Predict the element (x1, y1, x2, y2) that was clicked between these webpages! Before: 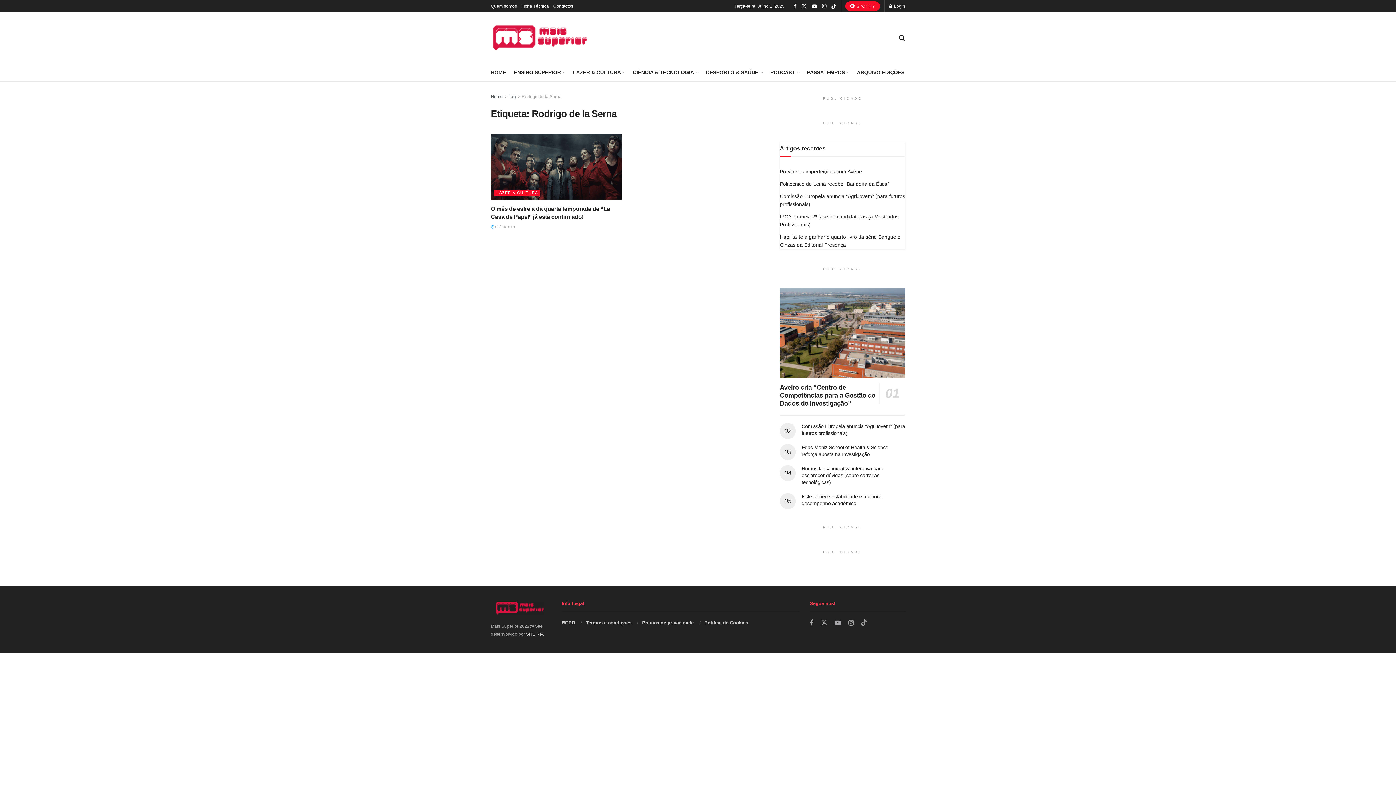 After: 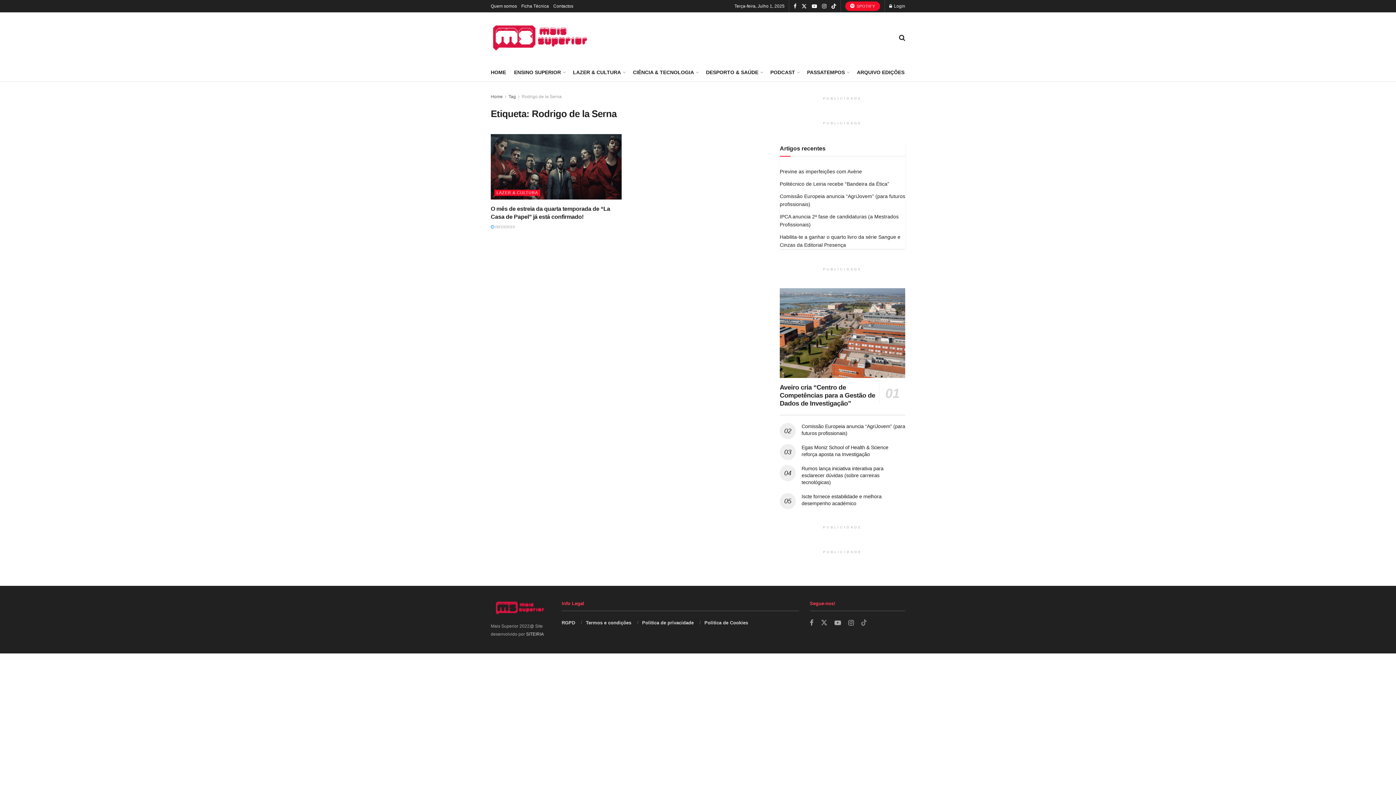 Action: bbox: (861, 618, 867, 627) label: Find us on TikTok